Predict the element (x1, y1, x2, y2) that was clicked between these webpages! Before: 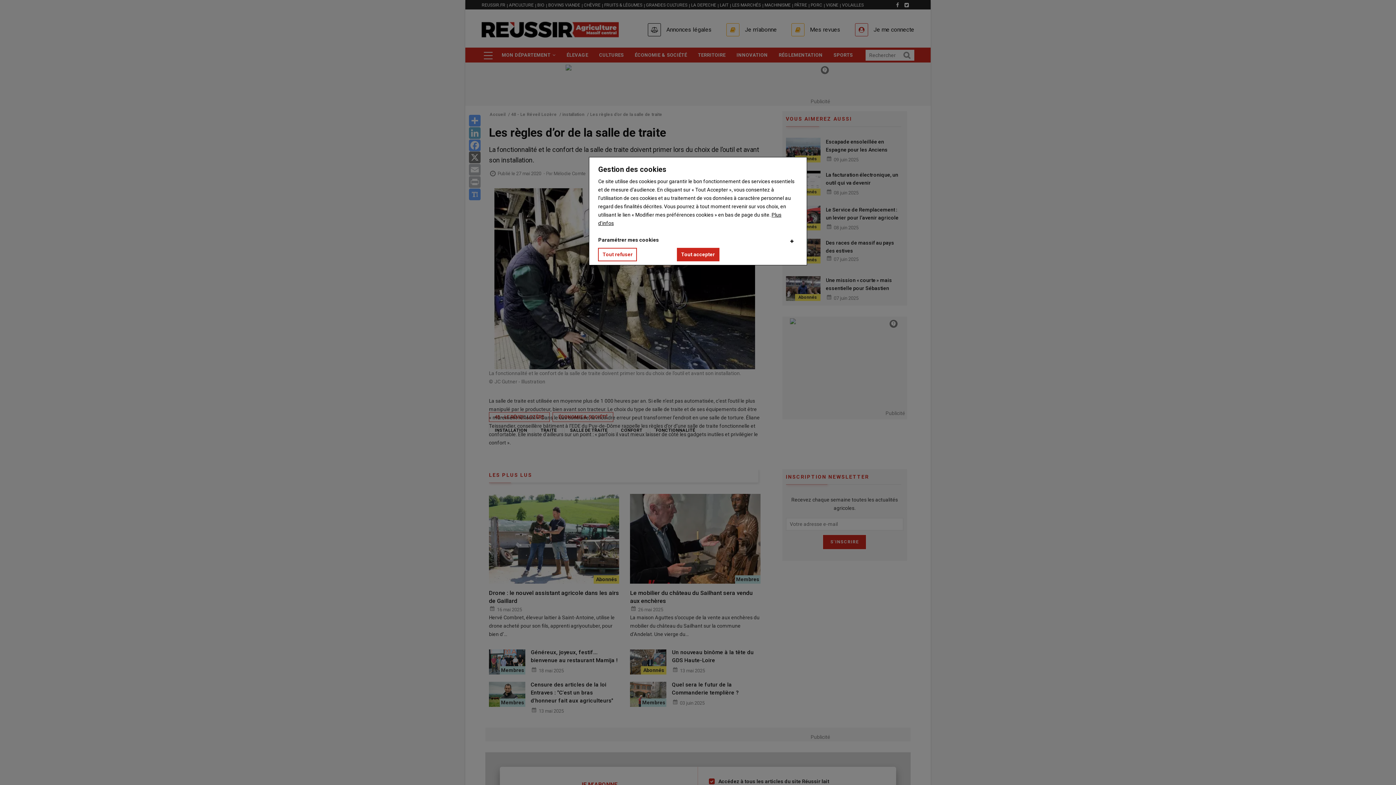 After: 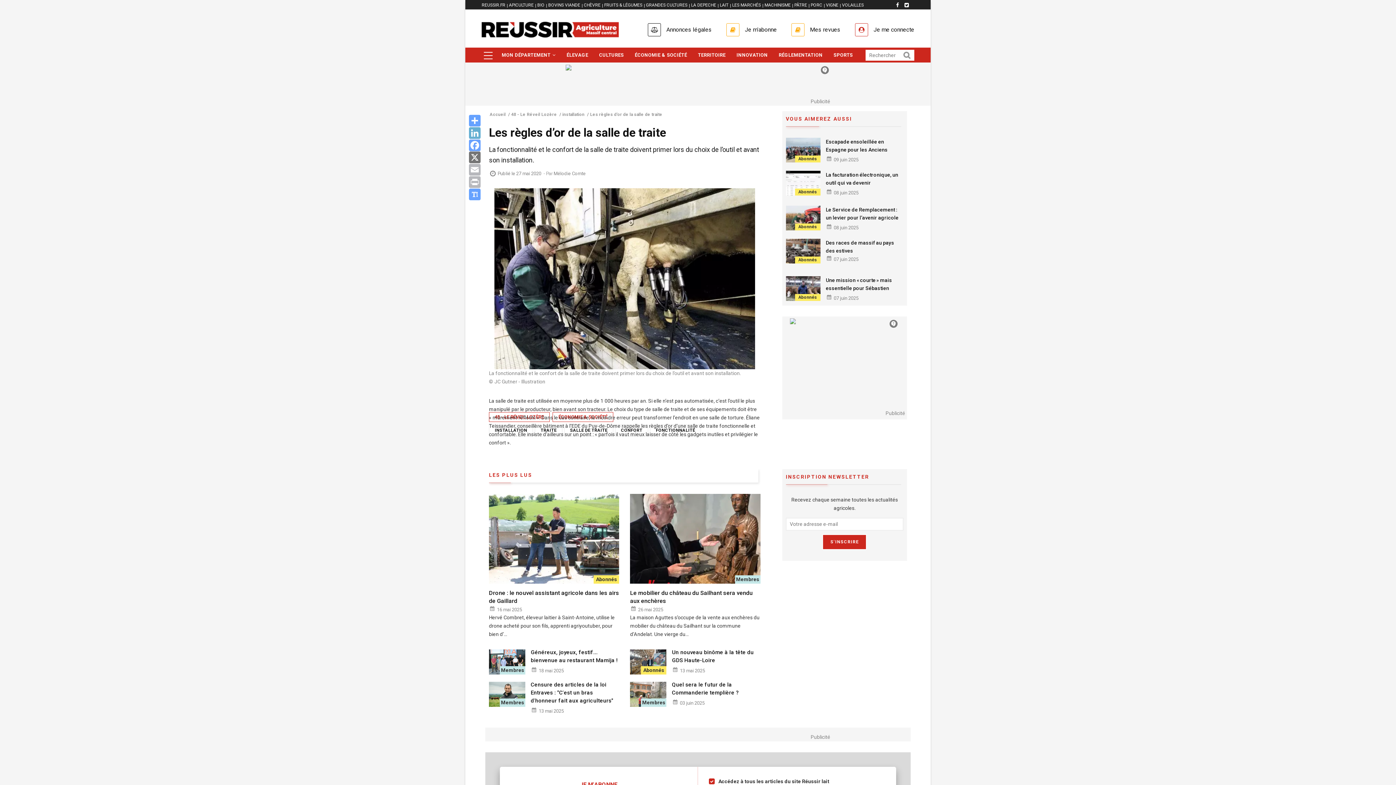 Action: bbox: (676, 248, 719, 261) label: Tout accepter